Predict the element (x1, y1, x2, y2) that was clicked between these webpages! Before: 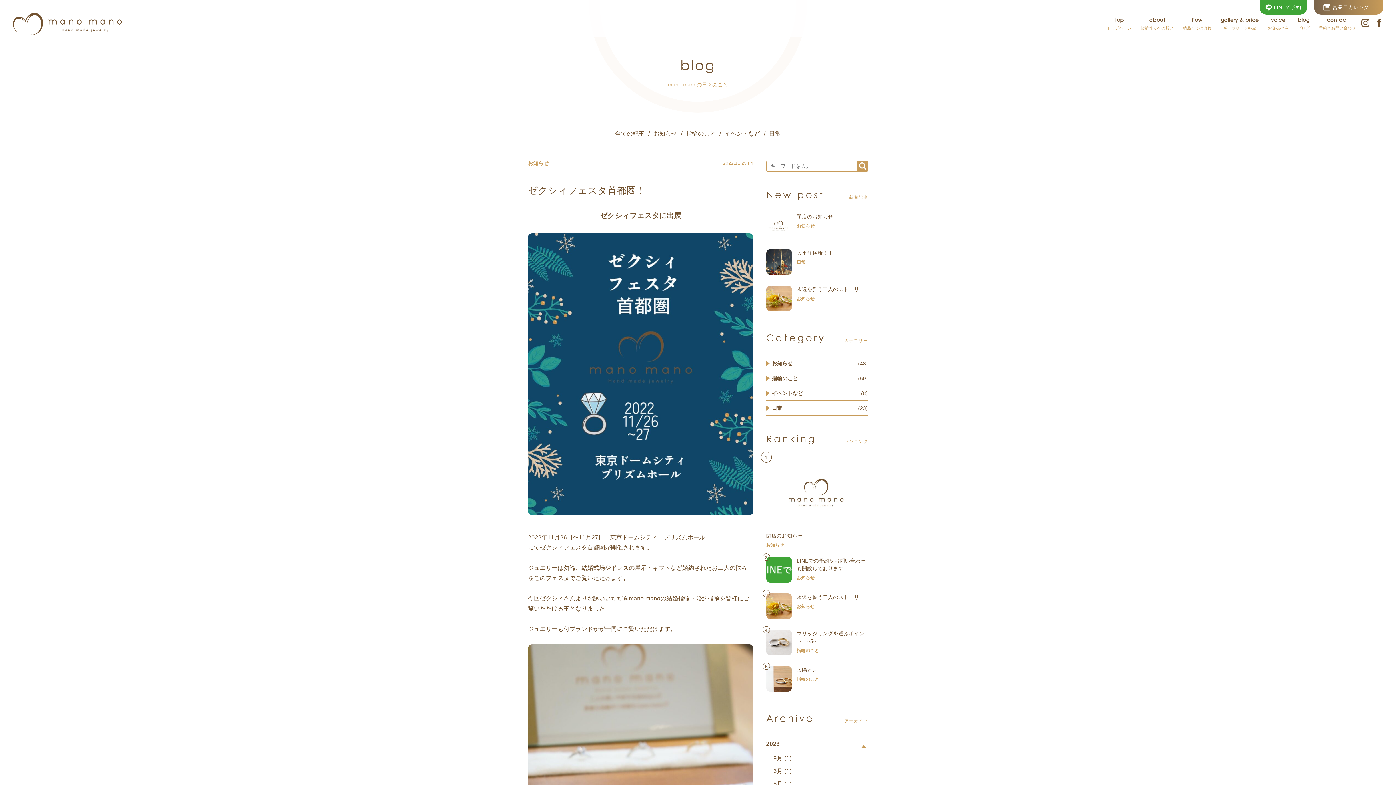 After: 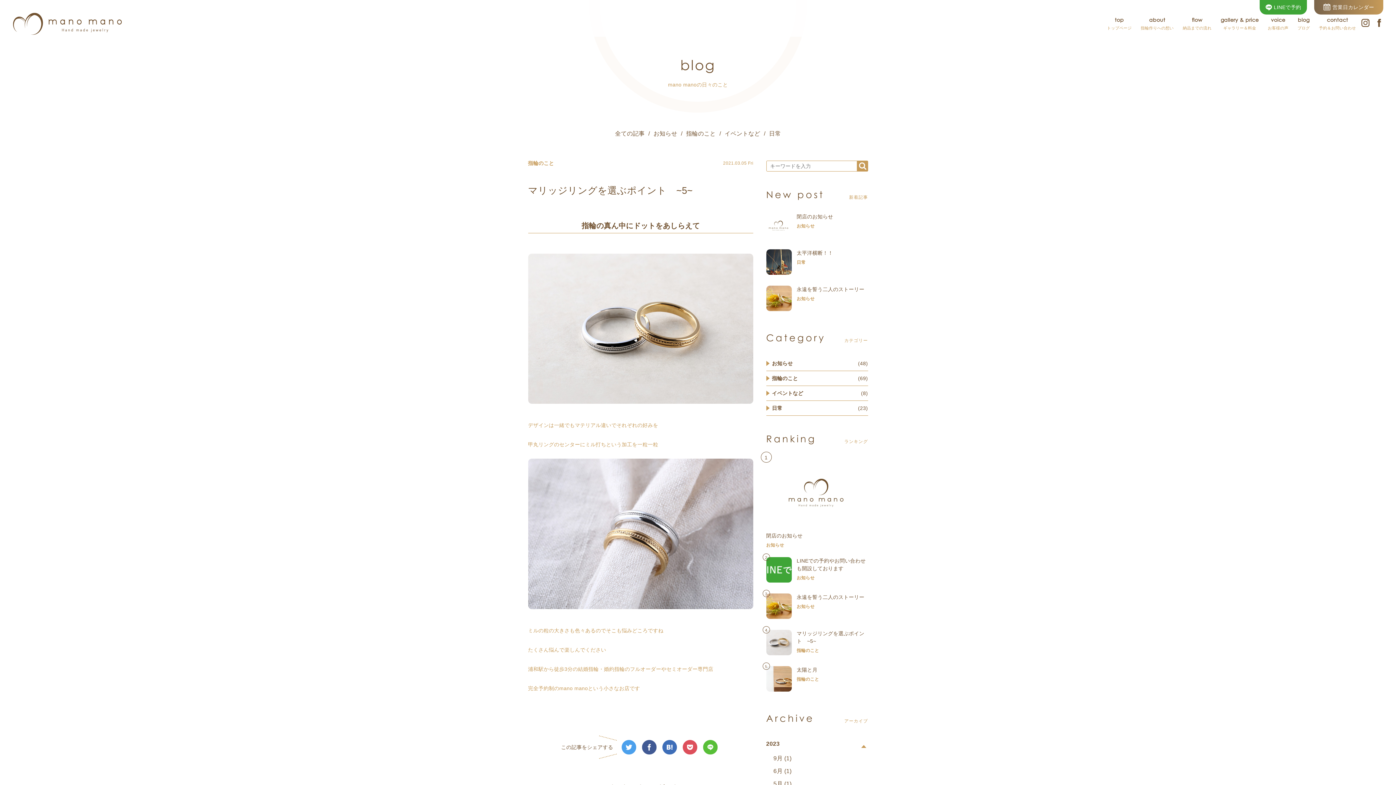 Action: bbox: (766, 630, 791, 655)